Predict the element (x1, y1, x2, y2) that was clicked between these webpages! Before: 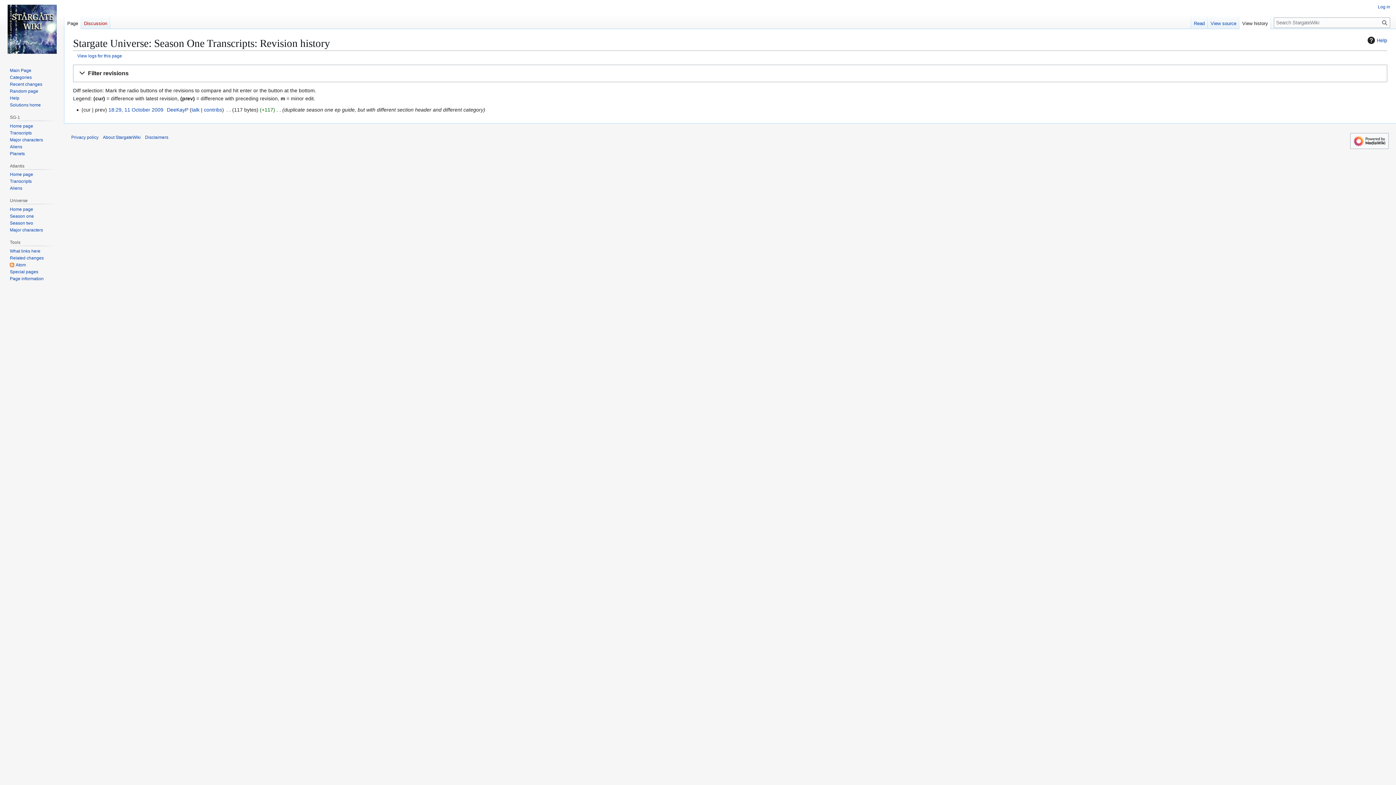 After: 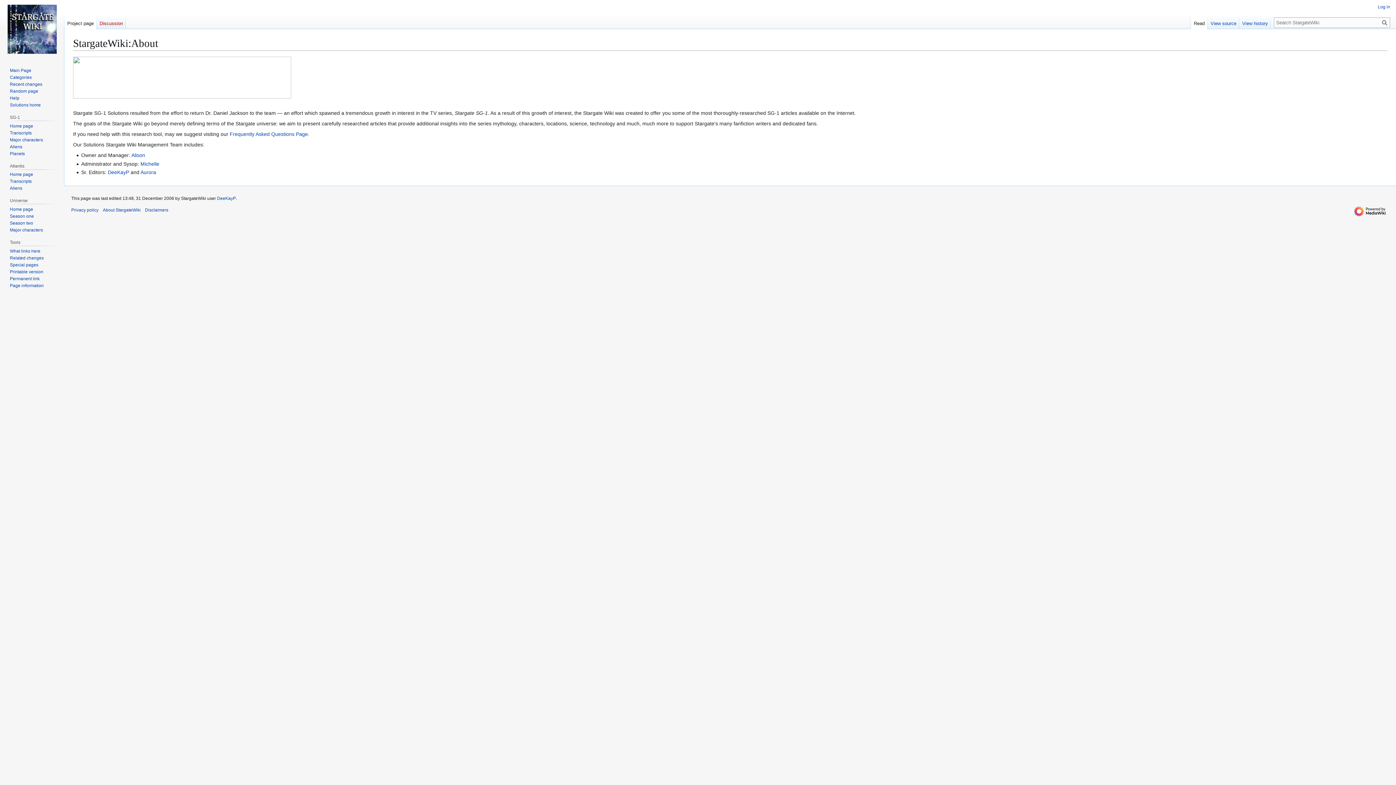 Action: label: About StargateWiki bbox: (102, 134, 140, 140)